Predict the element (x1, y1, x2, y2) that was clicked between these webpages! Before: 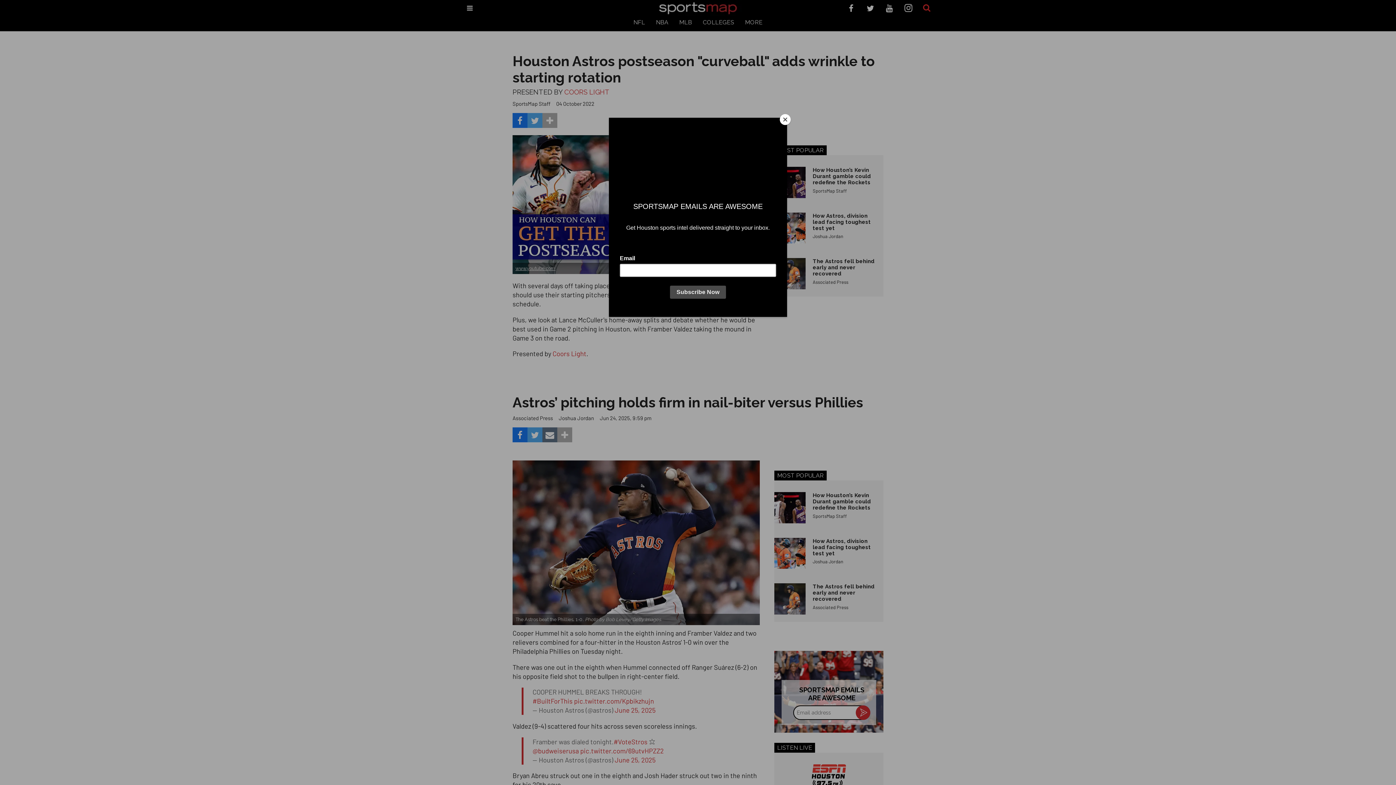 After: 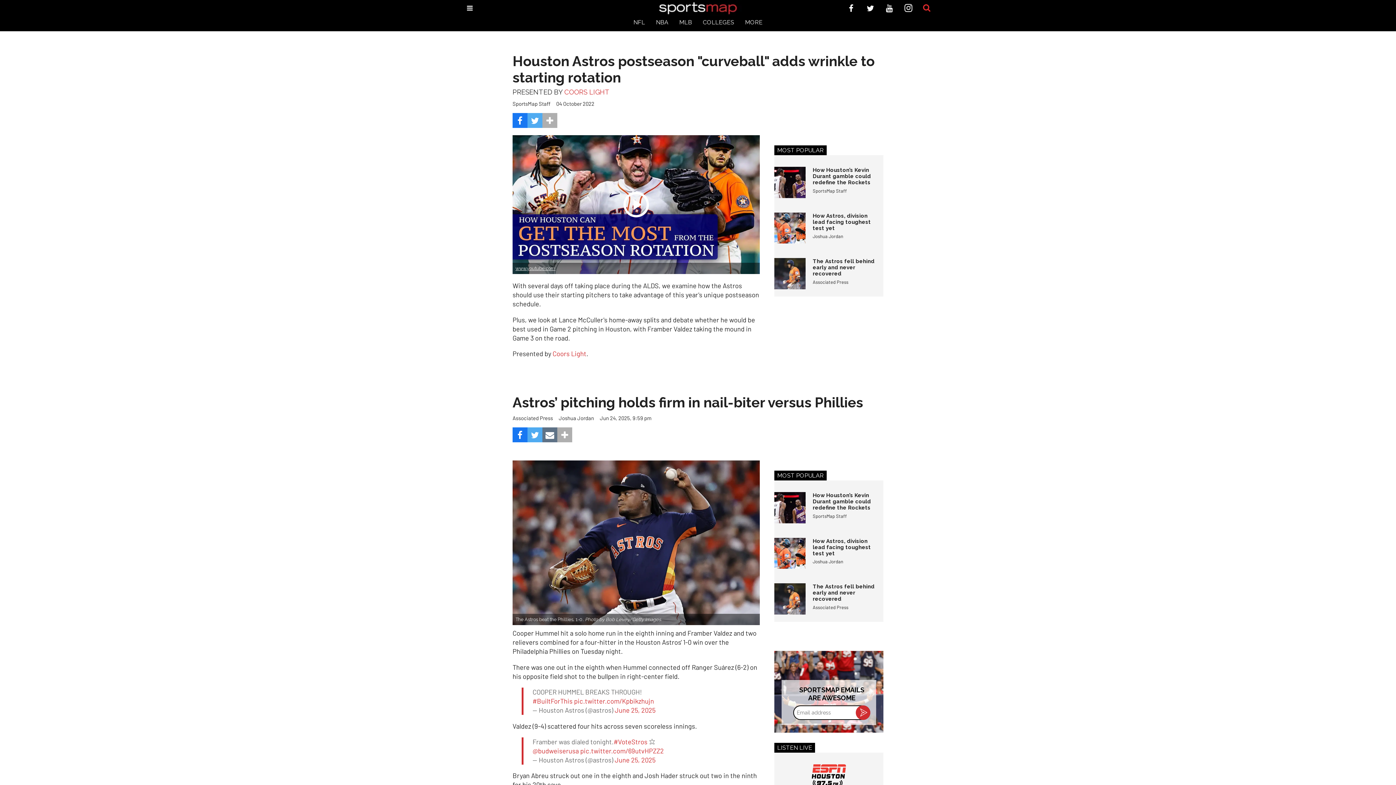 Action: bbox: (780, 114, 790, 125) label: Close